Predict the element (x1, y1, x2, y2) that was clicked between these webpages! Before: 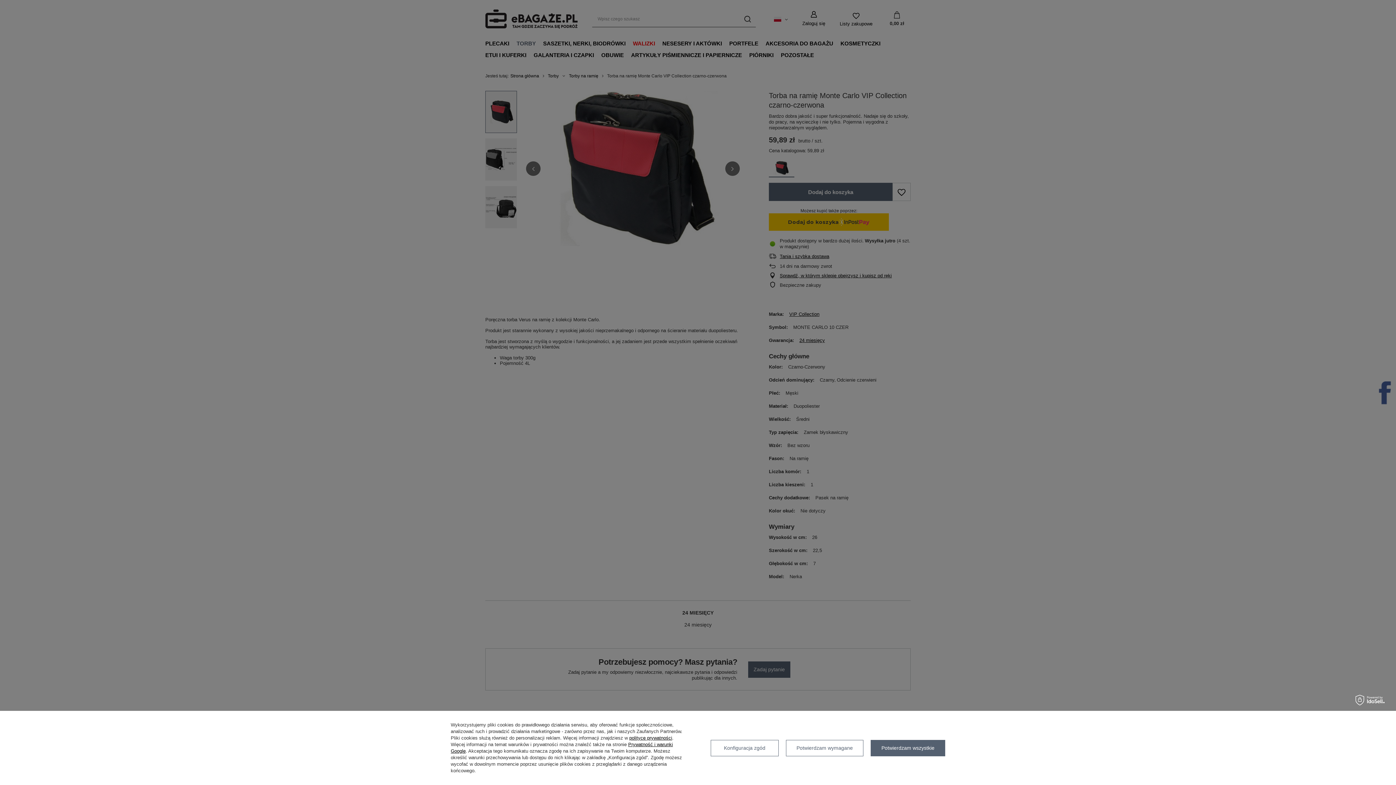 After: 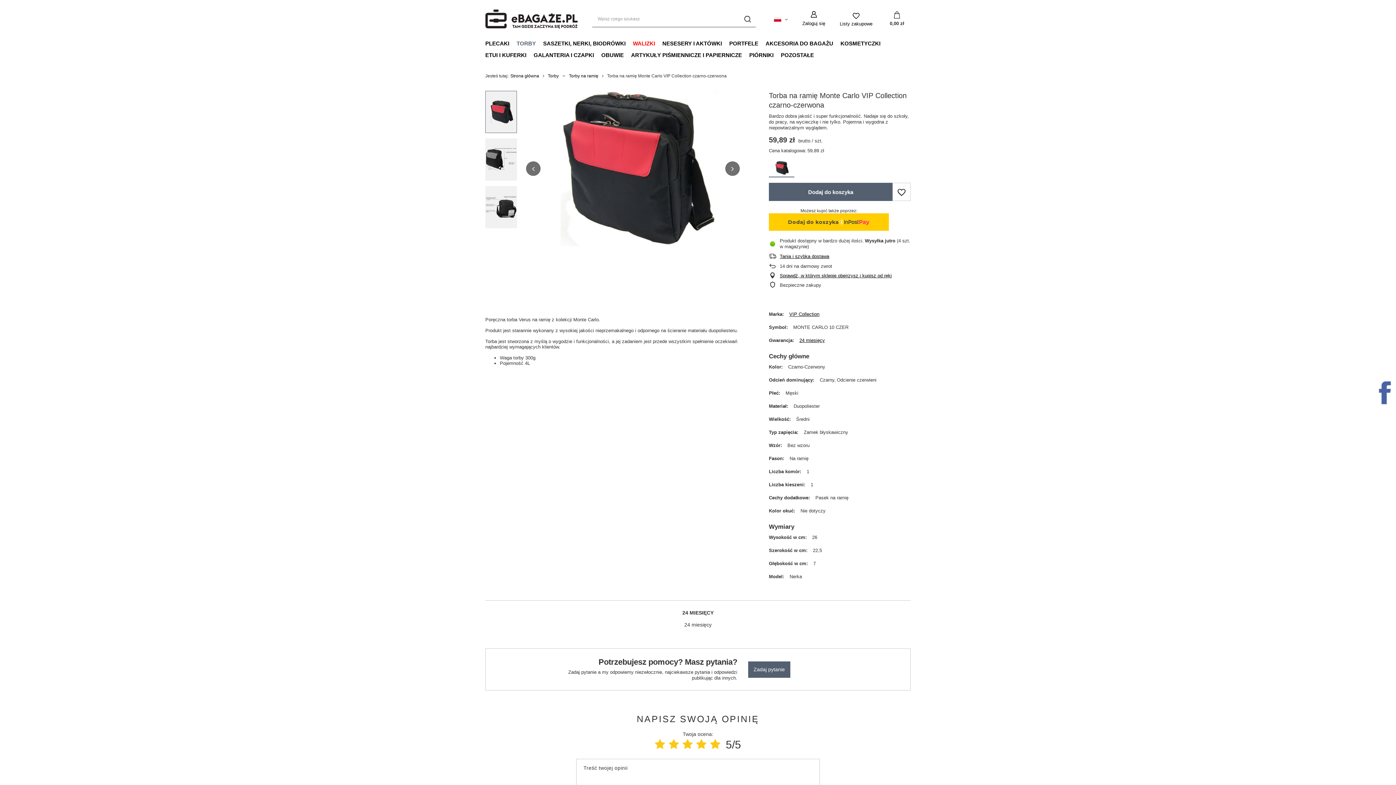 Action: label: Potwierdzam wymagane bbox: (786, 740, 863, 756)